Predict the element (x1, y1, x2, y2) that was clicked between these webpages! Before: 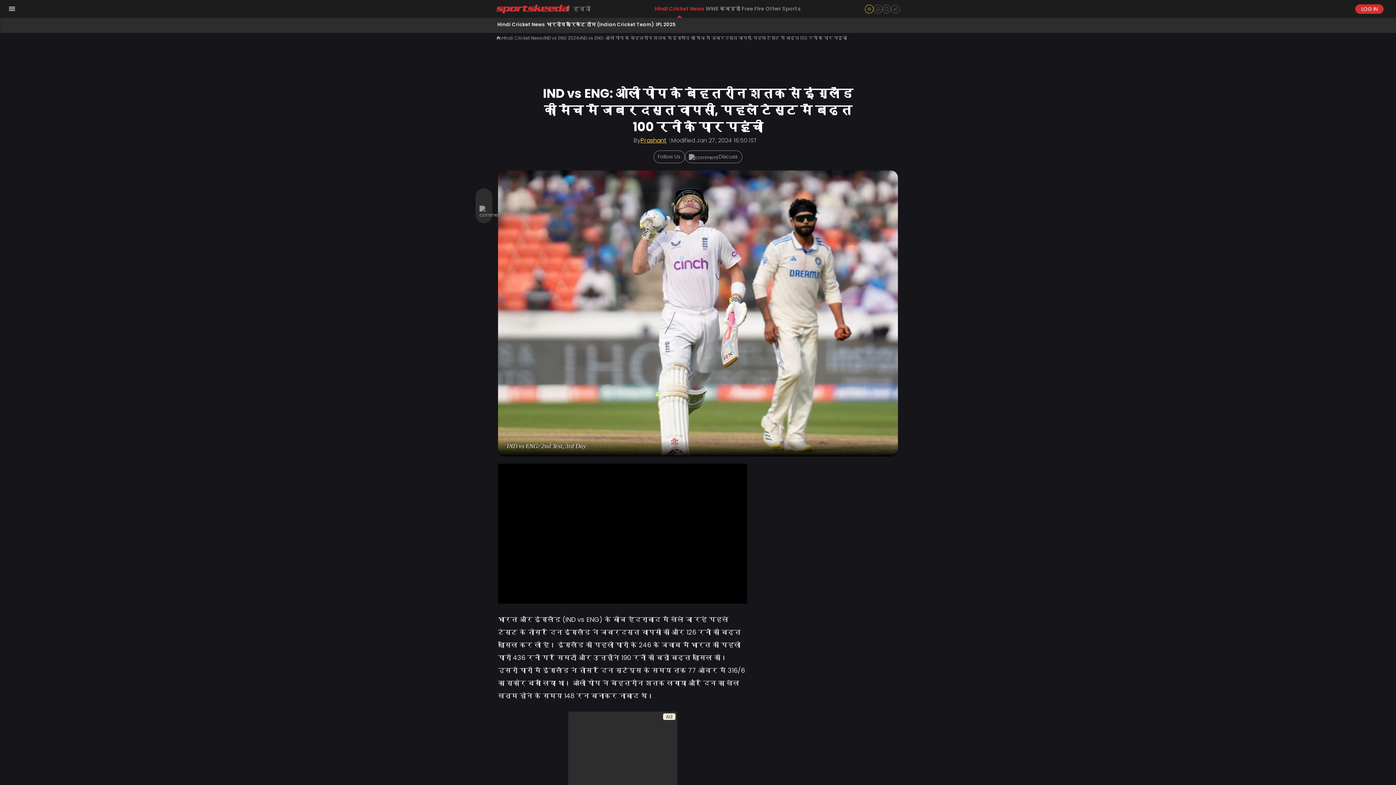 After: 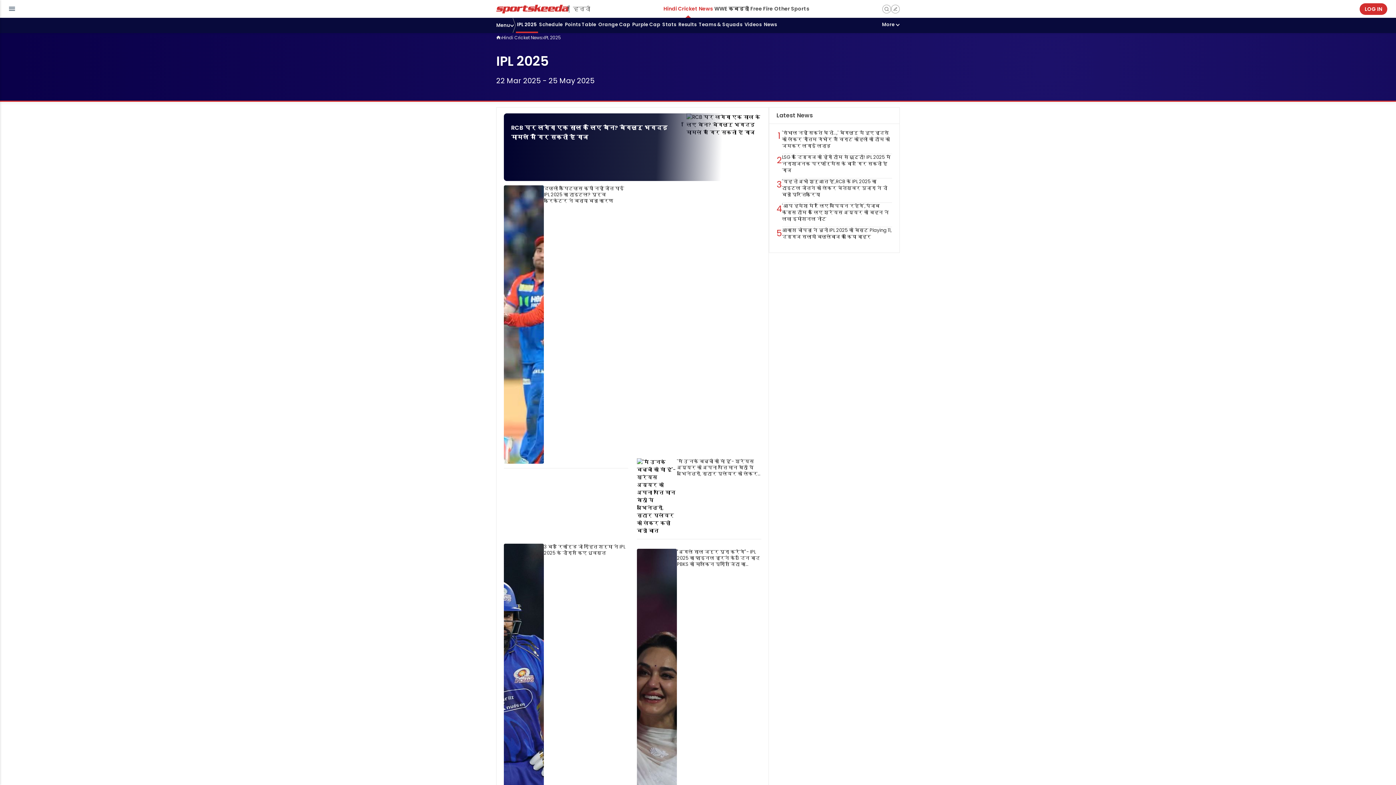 Action: bbox: (654, 17, 677, 33) label: IPL 2025